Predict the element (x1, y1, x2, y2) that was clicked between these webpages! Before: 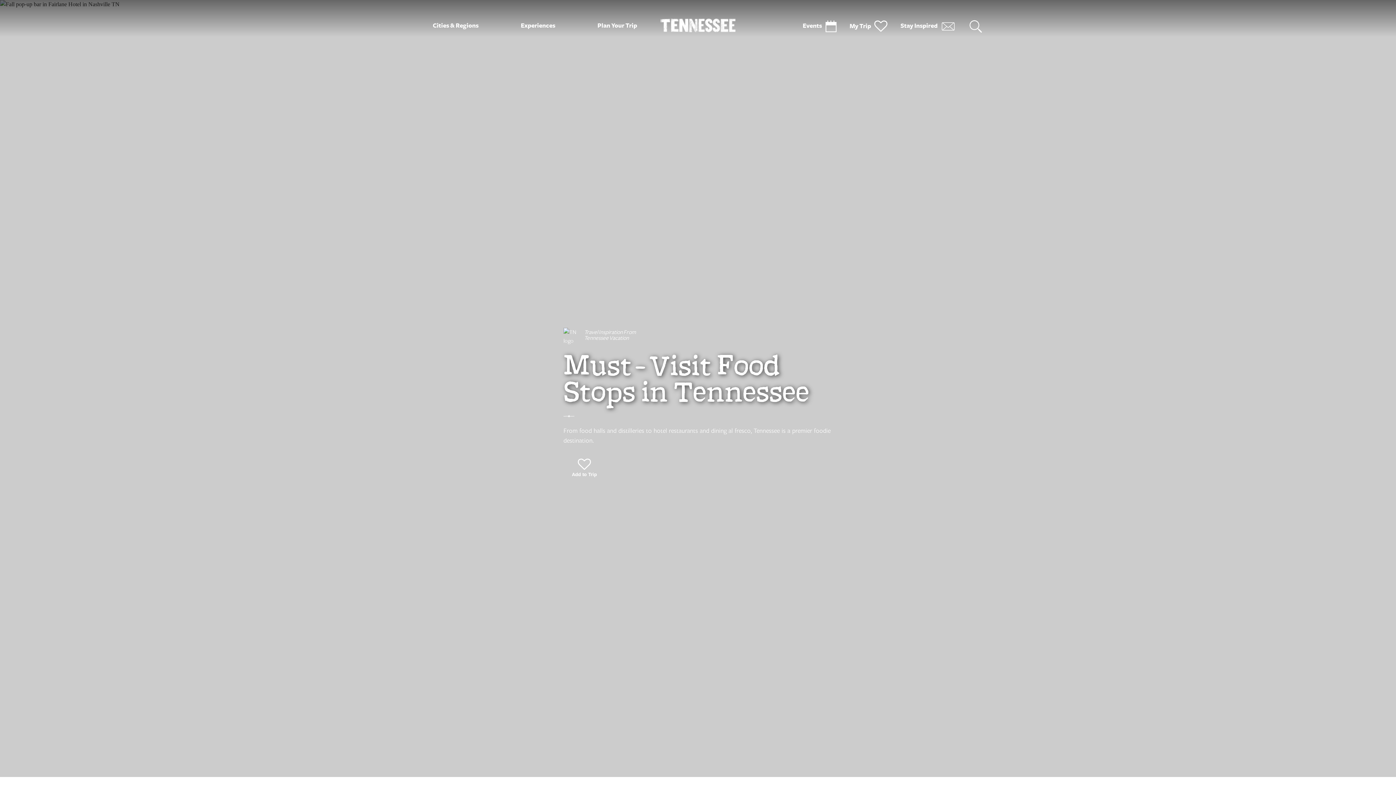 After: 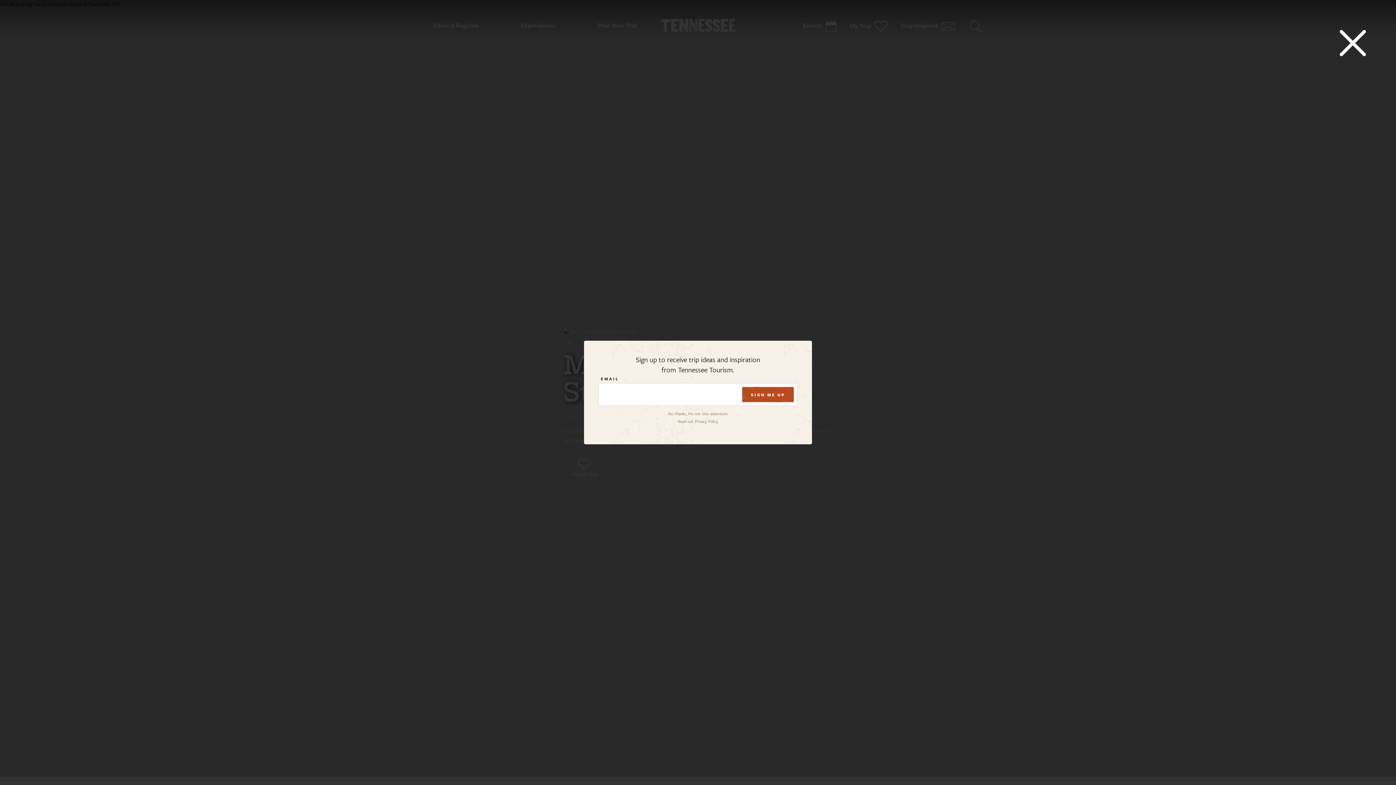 Action: bbox: (900, 18, 956, 34) label: Stay Inspired